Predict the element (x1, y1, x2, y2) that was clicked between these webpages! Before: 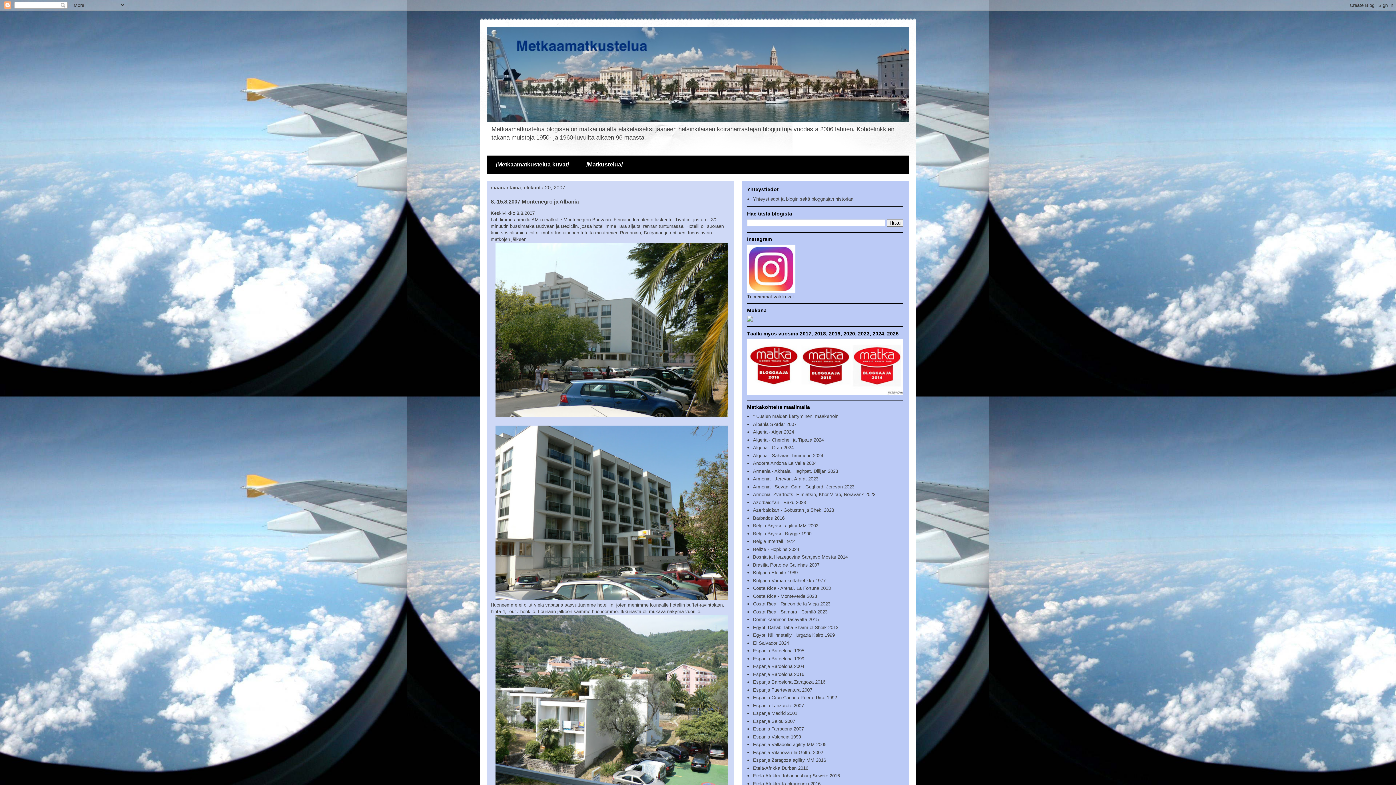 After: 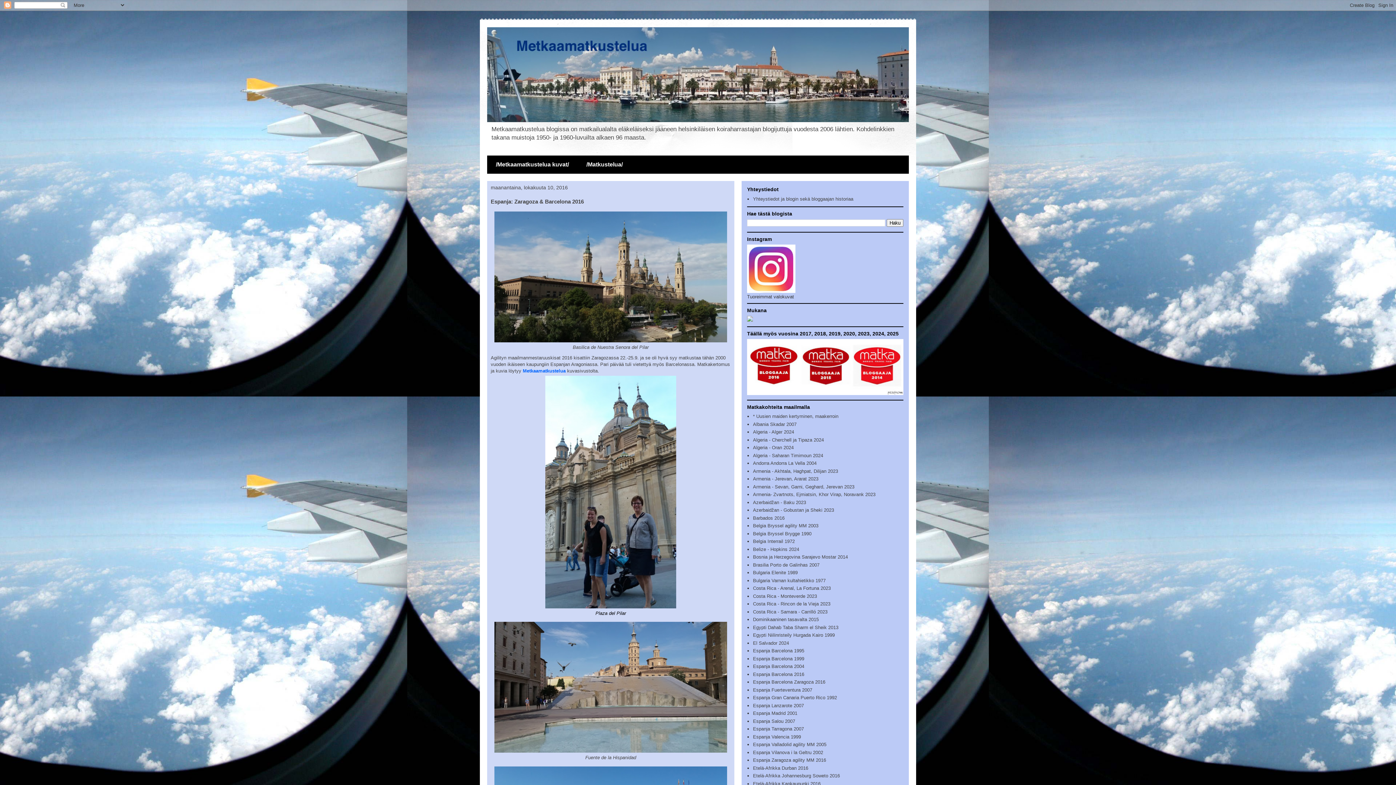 Action: label: Espanja Zaragoza agility MM 2016 bbox: (753, 757, 826, 763)